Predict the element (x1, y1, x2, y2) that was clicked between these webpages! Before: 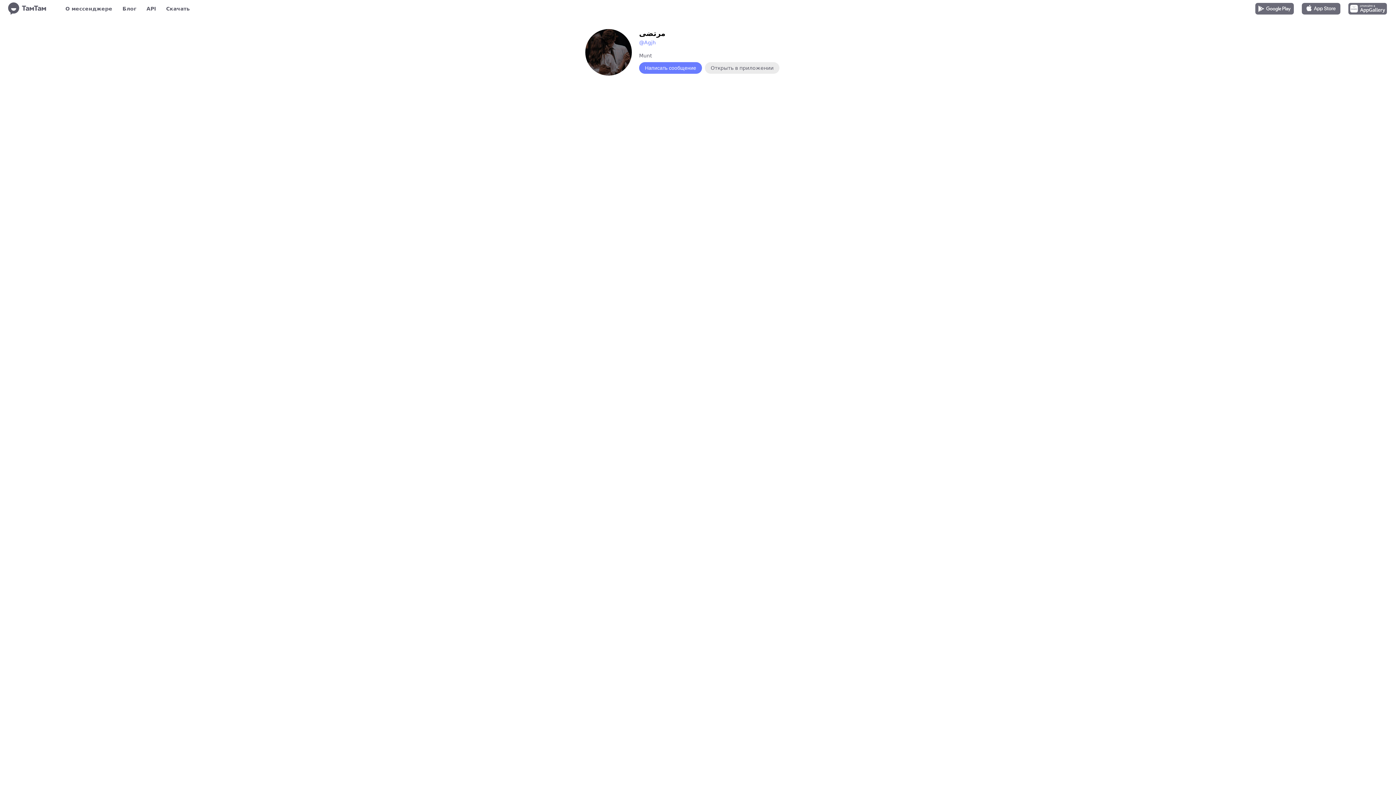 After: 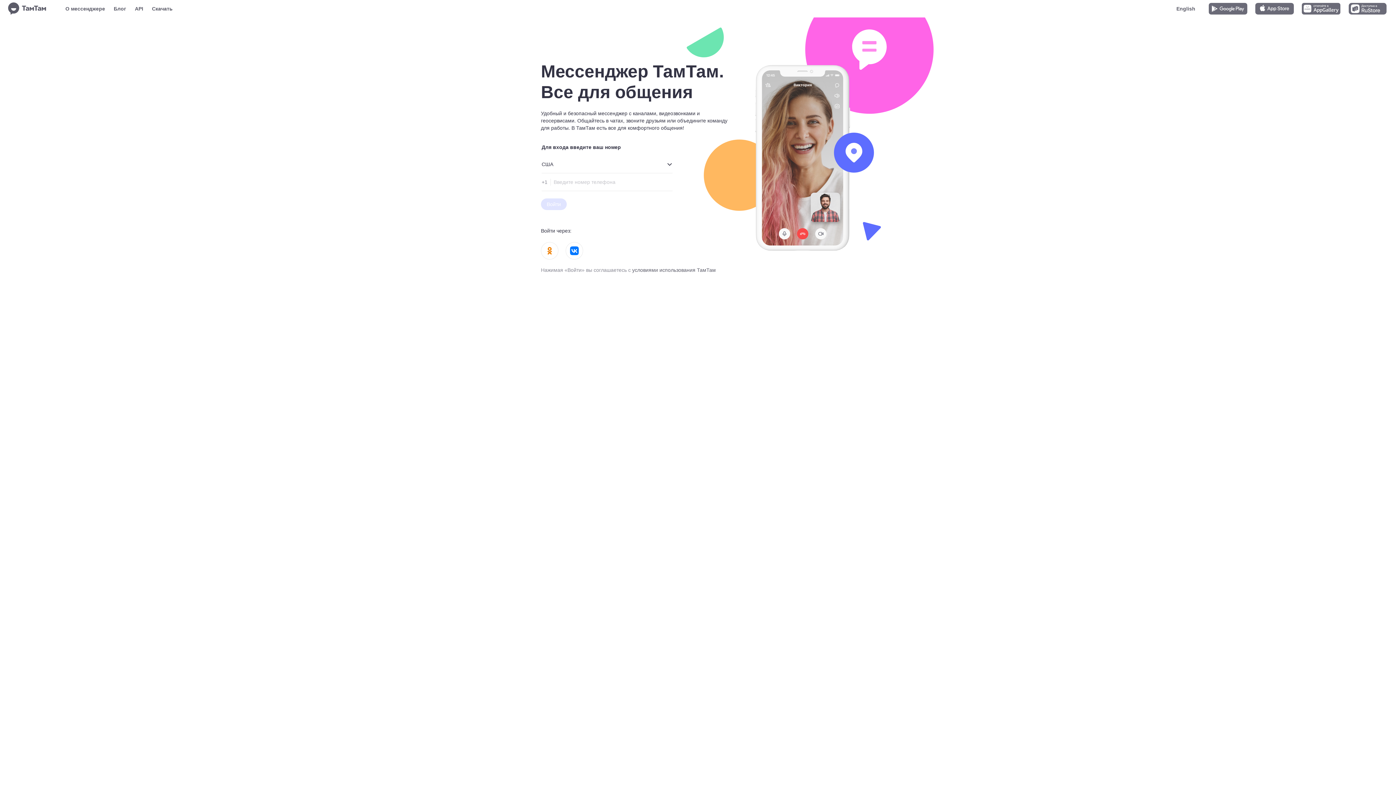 Action: bbox: (7, 1, 49, 16)